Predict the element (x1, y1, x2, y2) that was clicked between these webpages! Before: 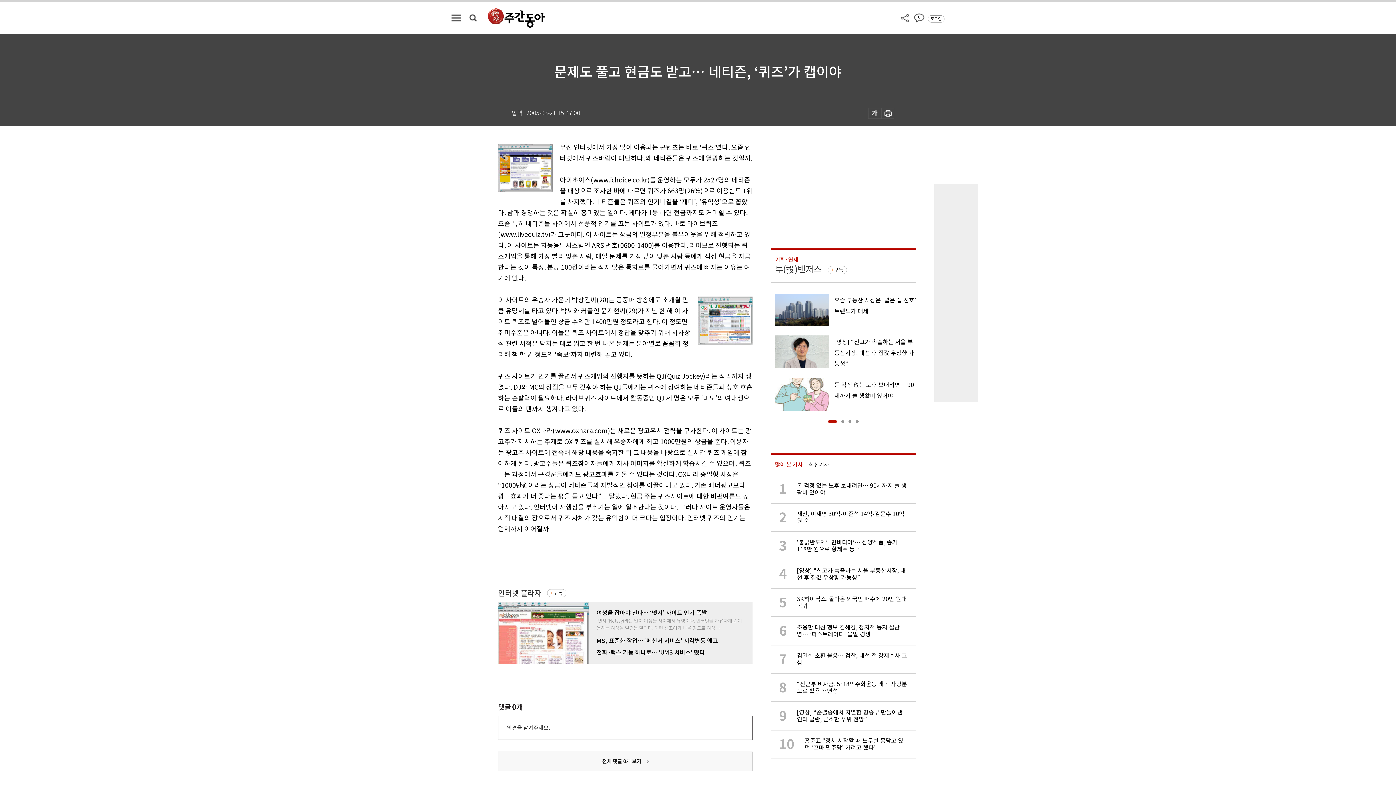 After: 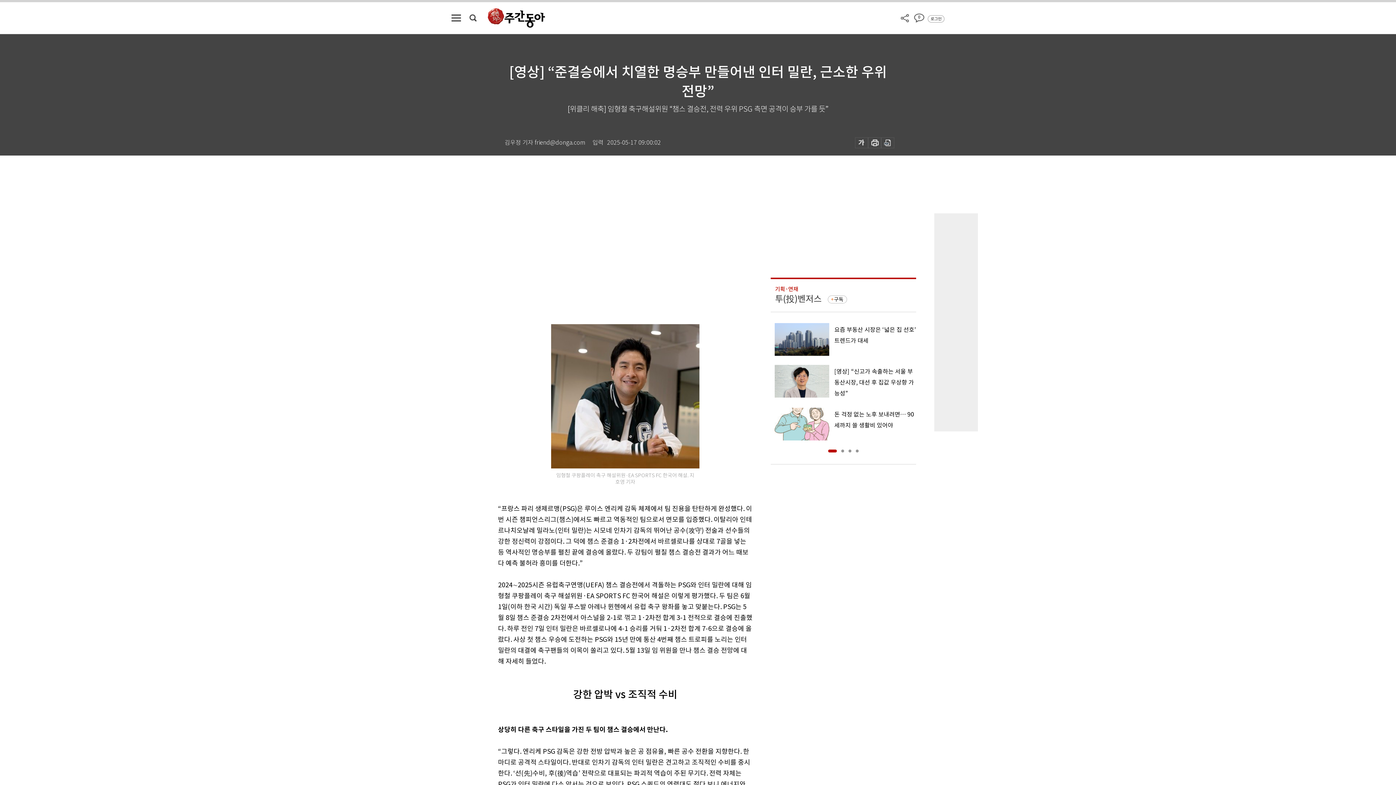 Action: label: 9

[영상] “준결승에서 치열한 명승부 만들어낸 인터 밀란, 근소한 우위 전망” bbox: (770, 702, 916, 730)